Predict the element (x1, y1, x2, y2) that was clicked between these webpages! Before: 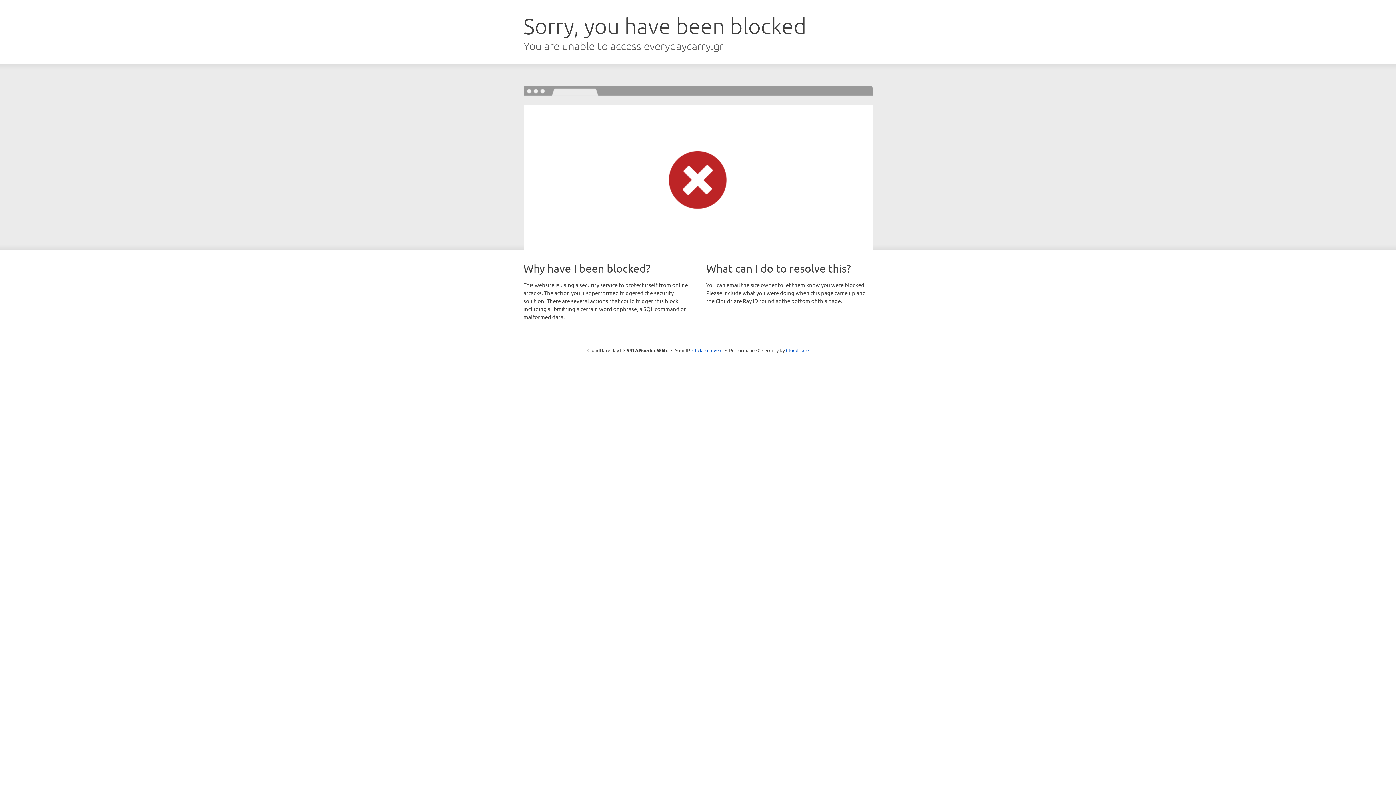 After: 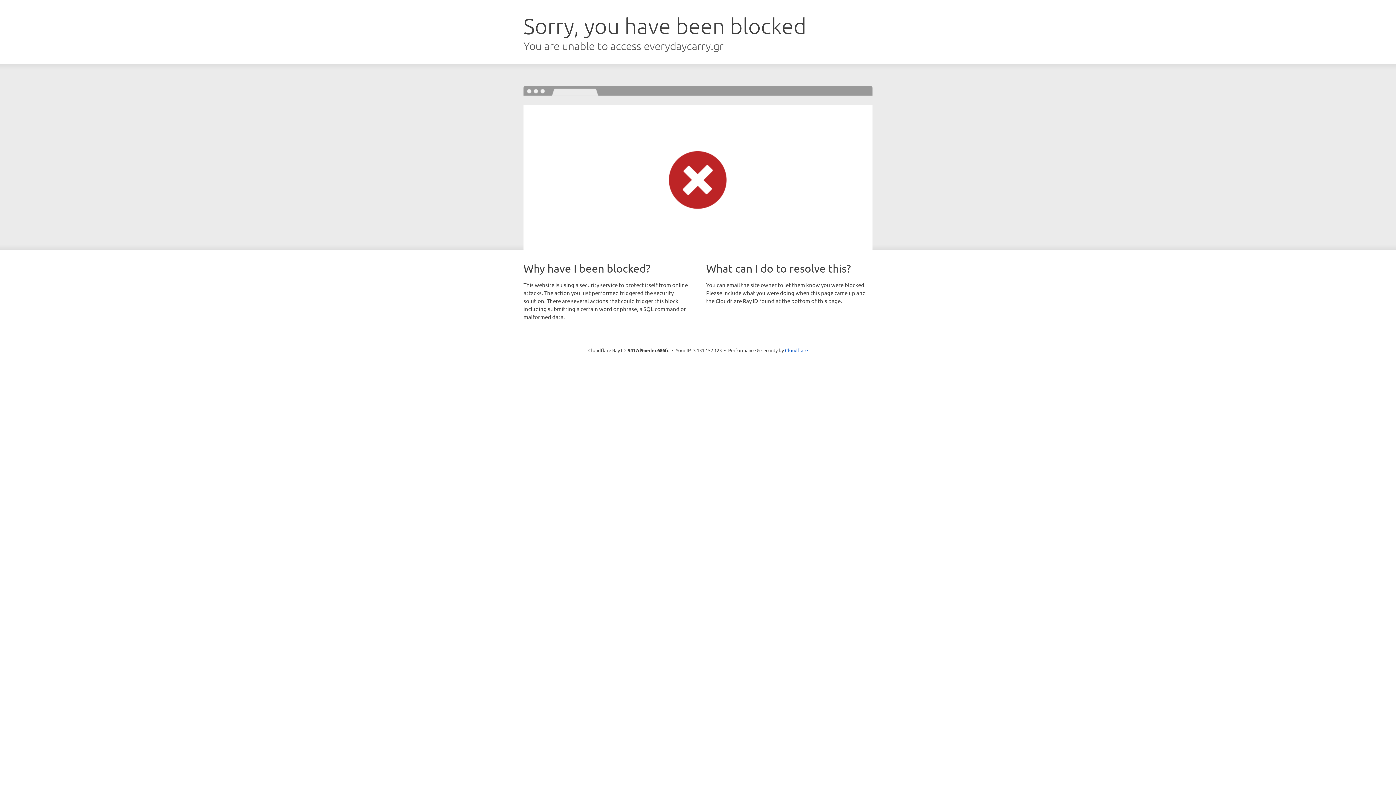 Action: label: Click to reveal bbox: (692, 346, 722, 353)